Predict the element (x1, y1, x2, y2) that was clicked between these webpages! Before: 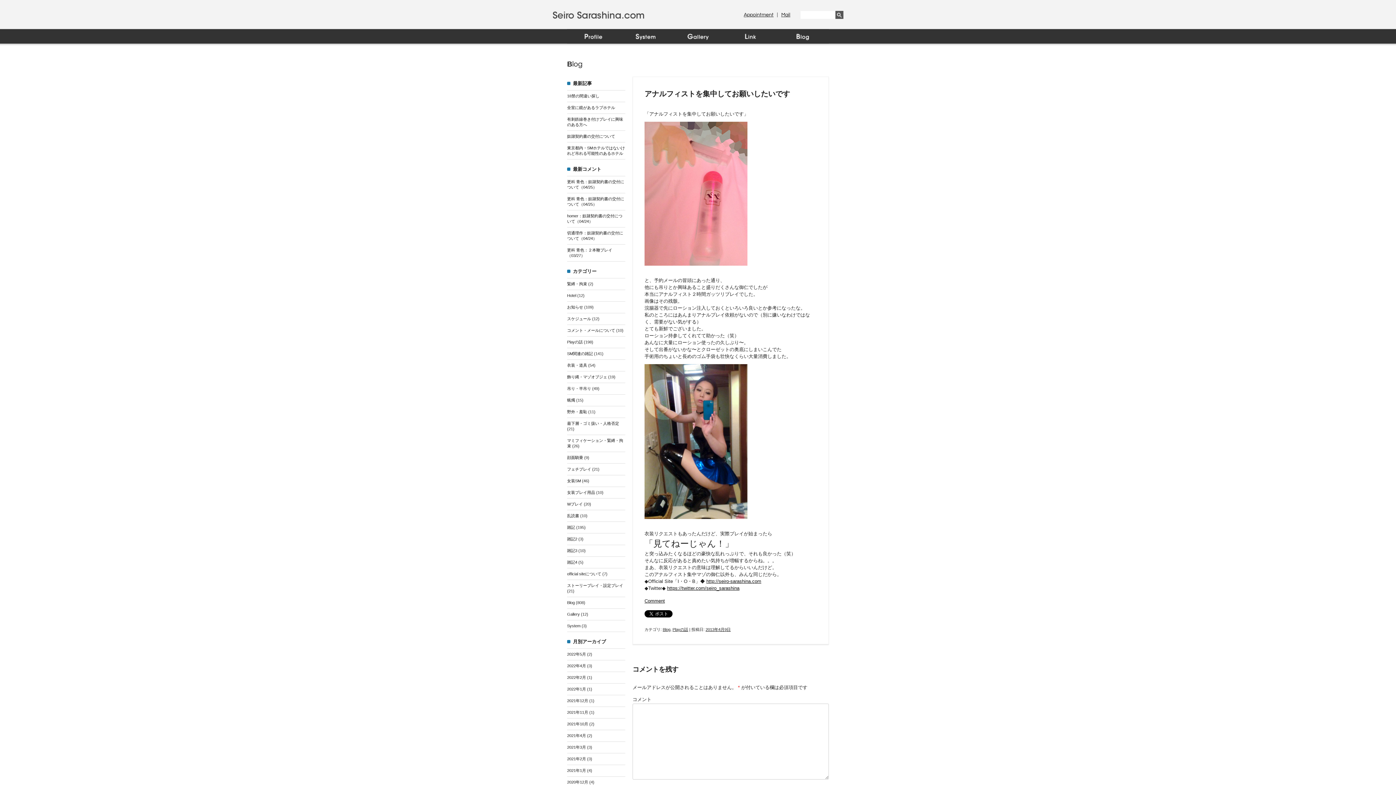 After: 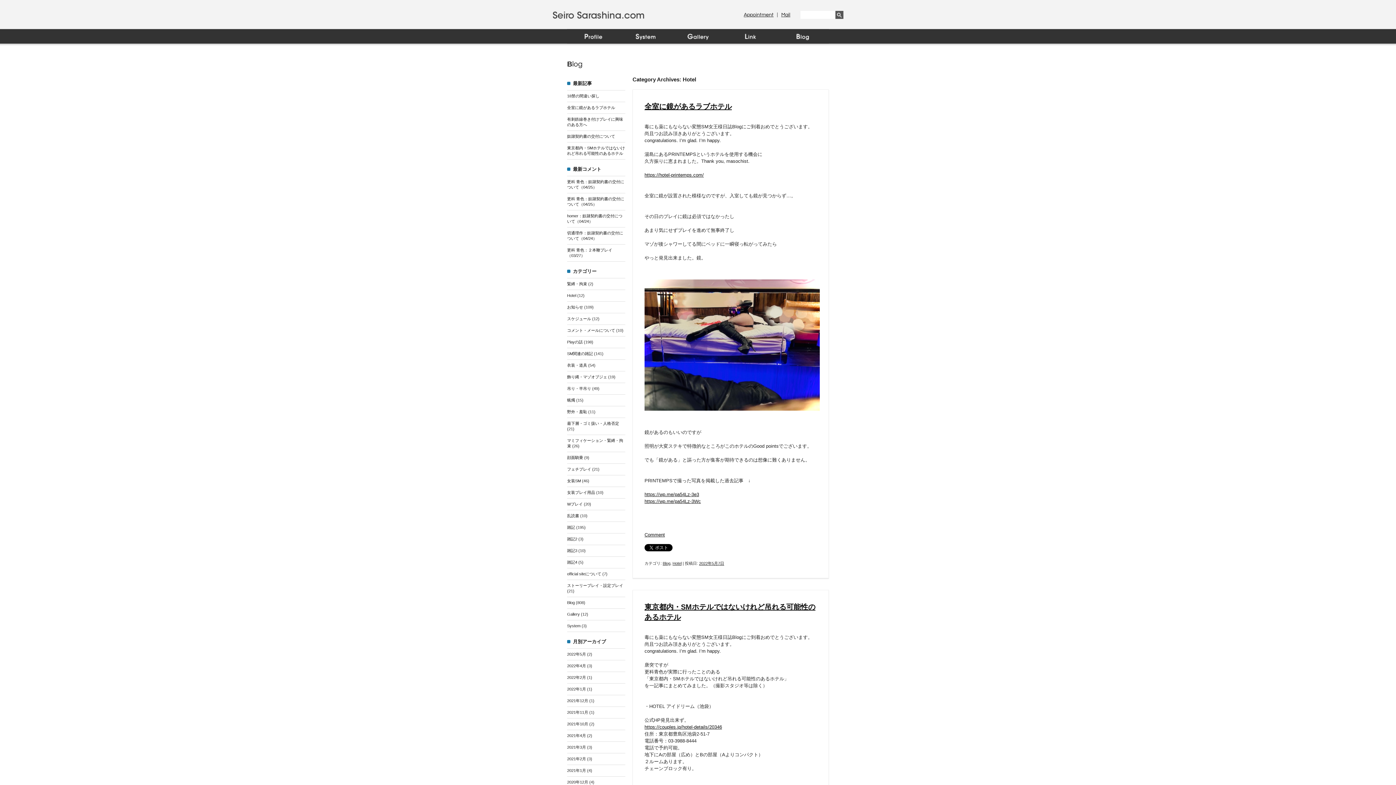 Action: bbox: (567, 293, 576, 297) label: Hotel